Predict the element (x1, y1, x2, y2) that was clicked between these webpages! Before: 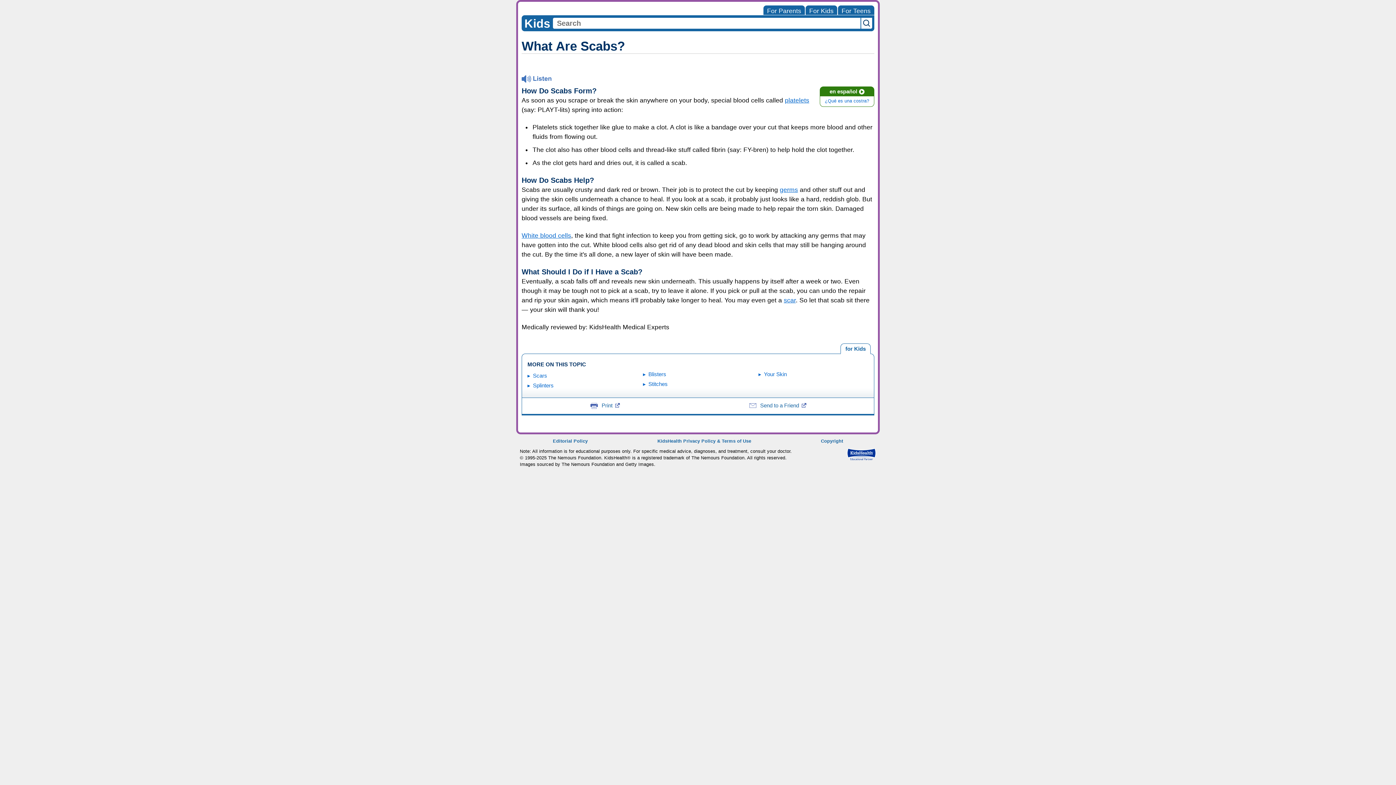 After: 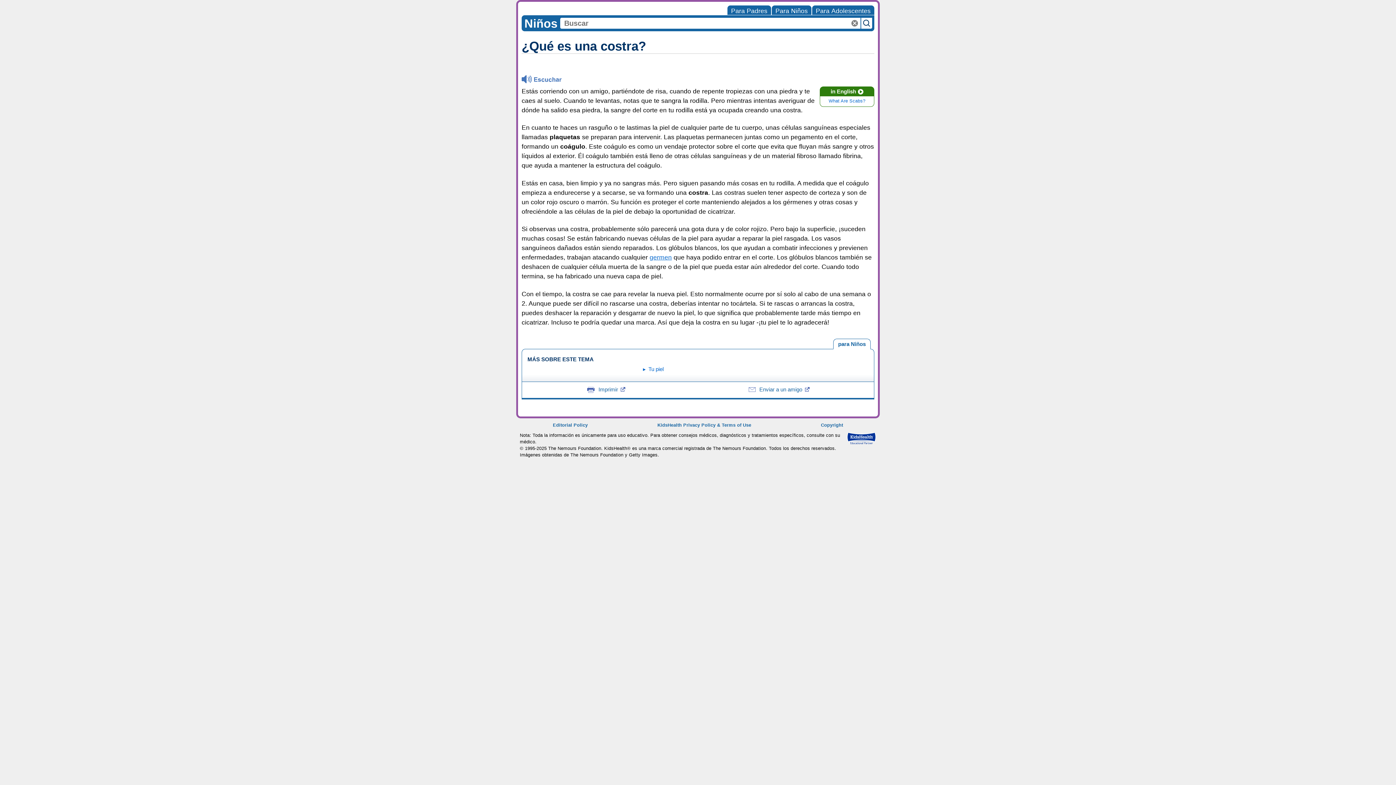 Action: bbox: (820, 86, 874, 106) label: en español
¿Qué es una costra?